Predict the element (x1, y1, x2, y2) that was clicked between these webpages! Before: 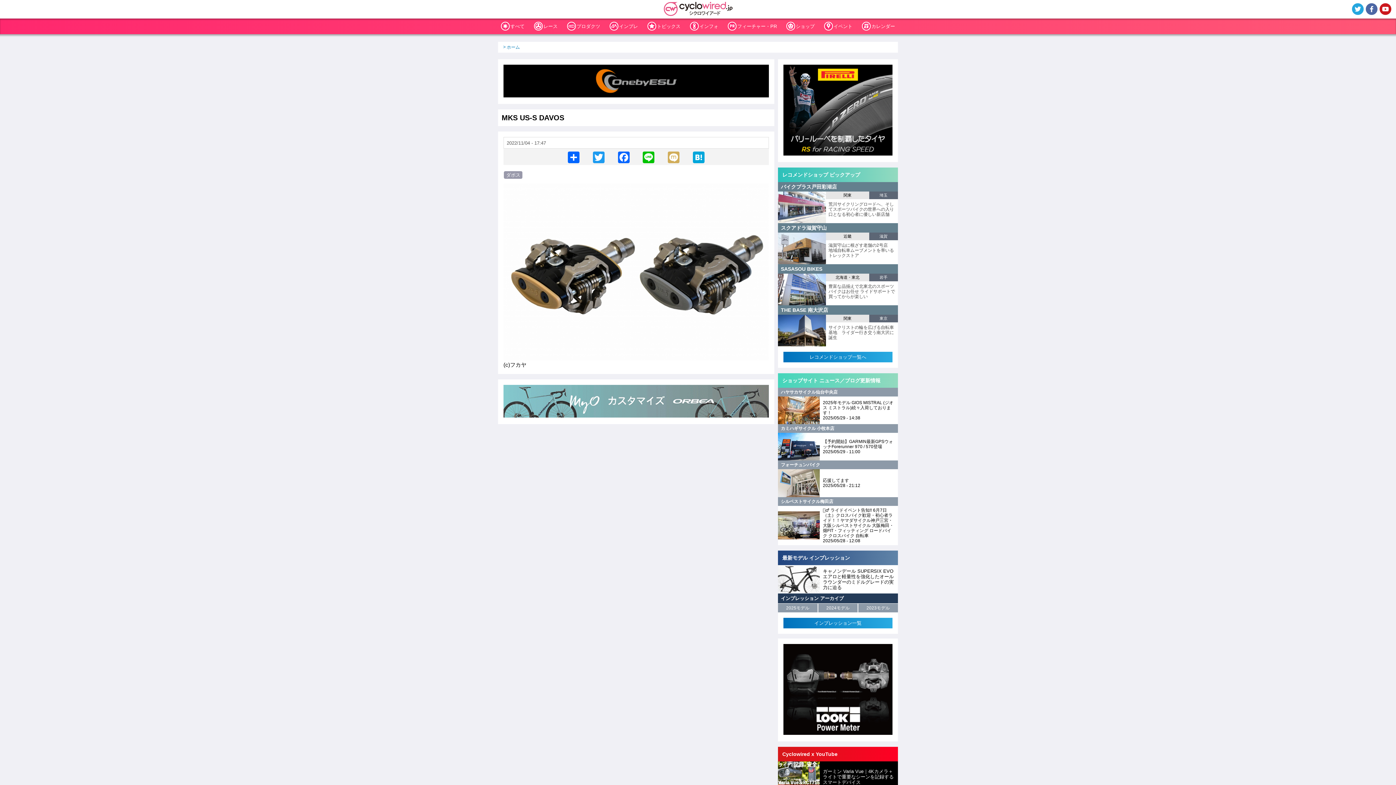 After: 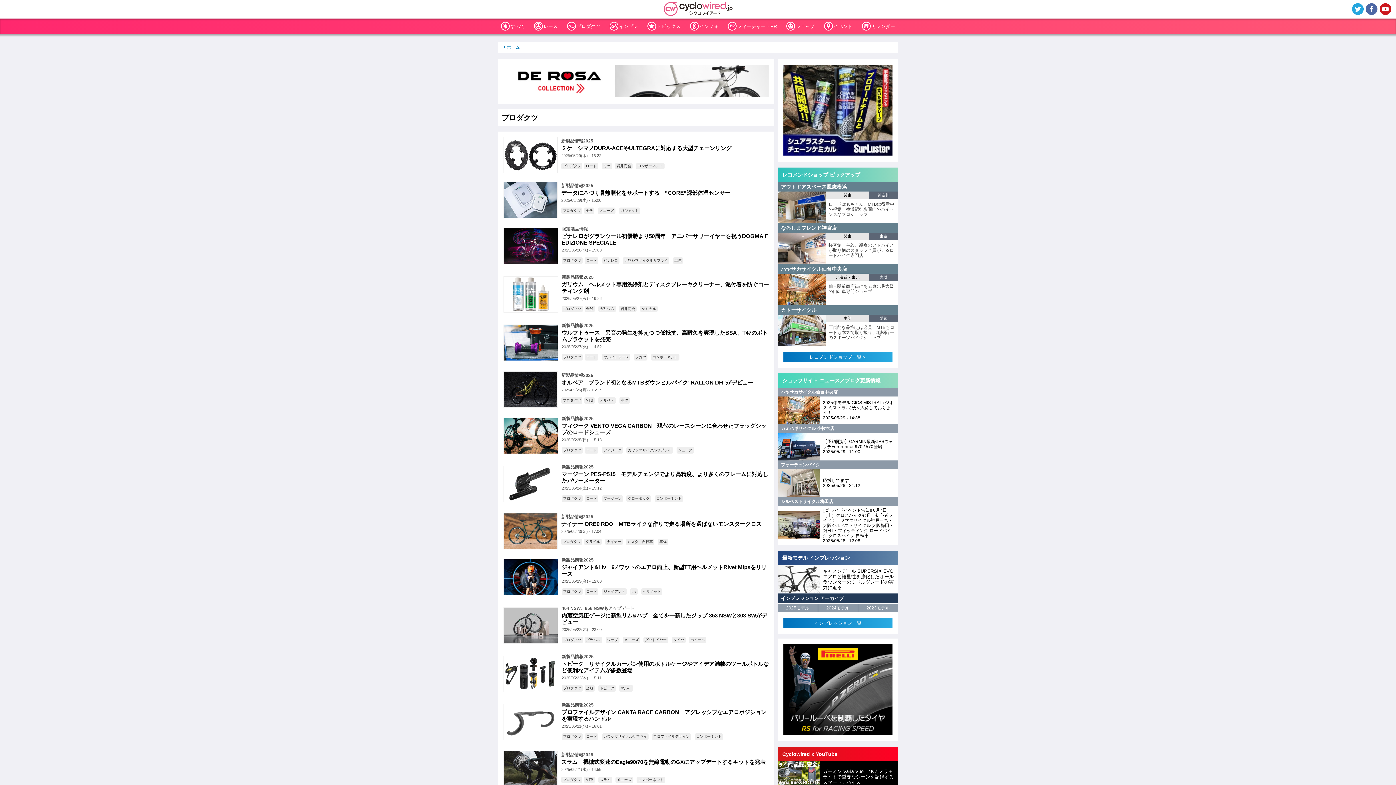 Action: label: プロダクツ bbox: (564, 18, 603, 34)